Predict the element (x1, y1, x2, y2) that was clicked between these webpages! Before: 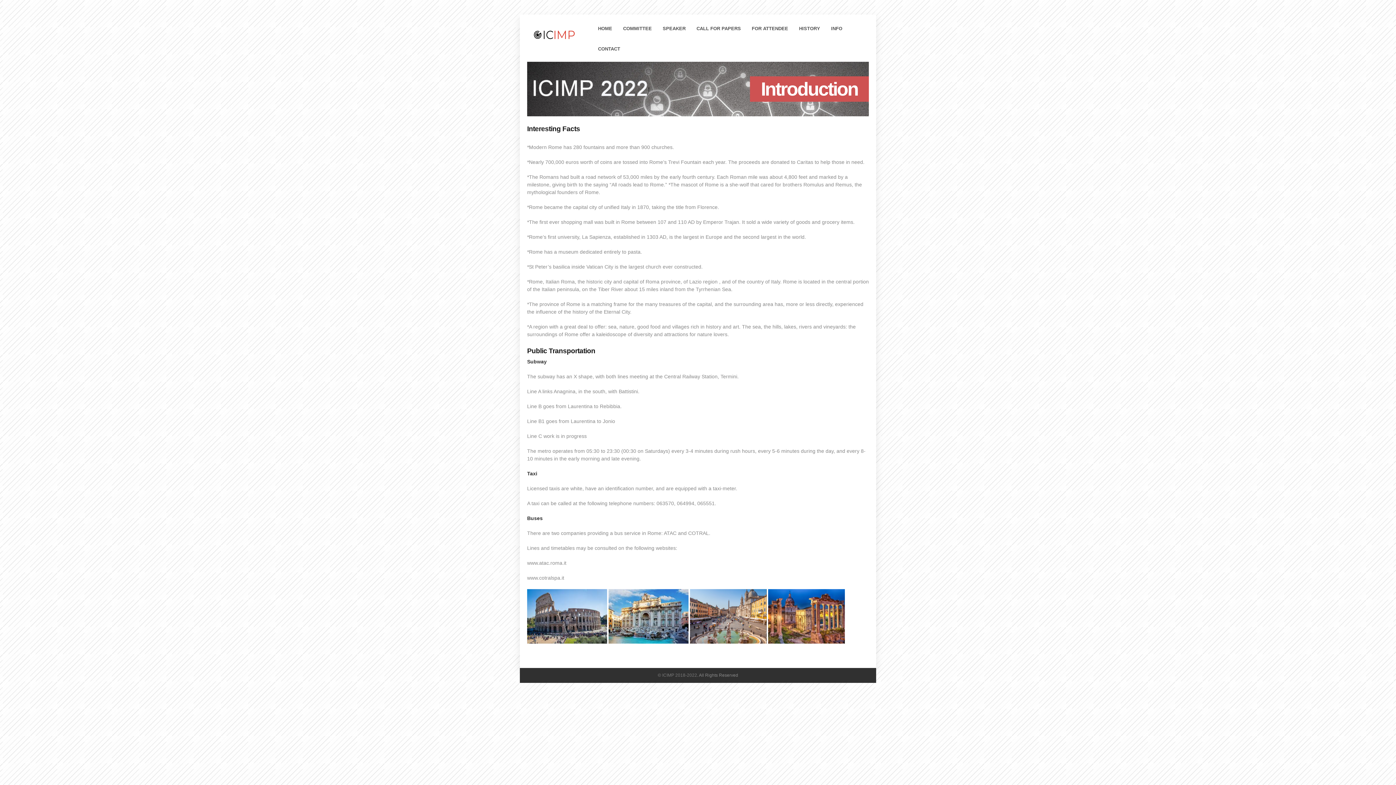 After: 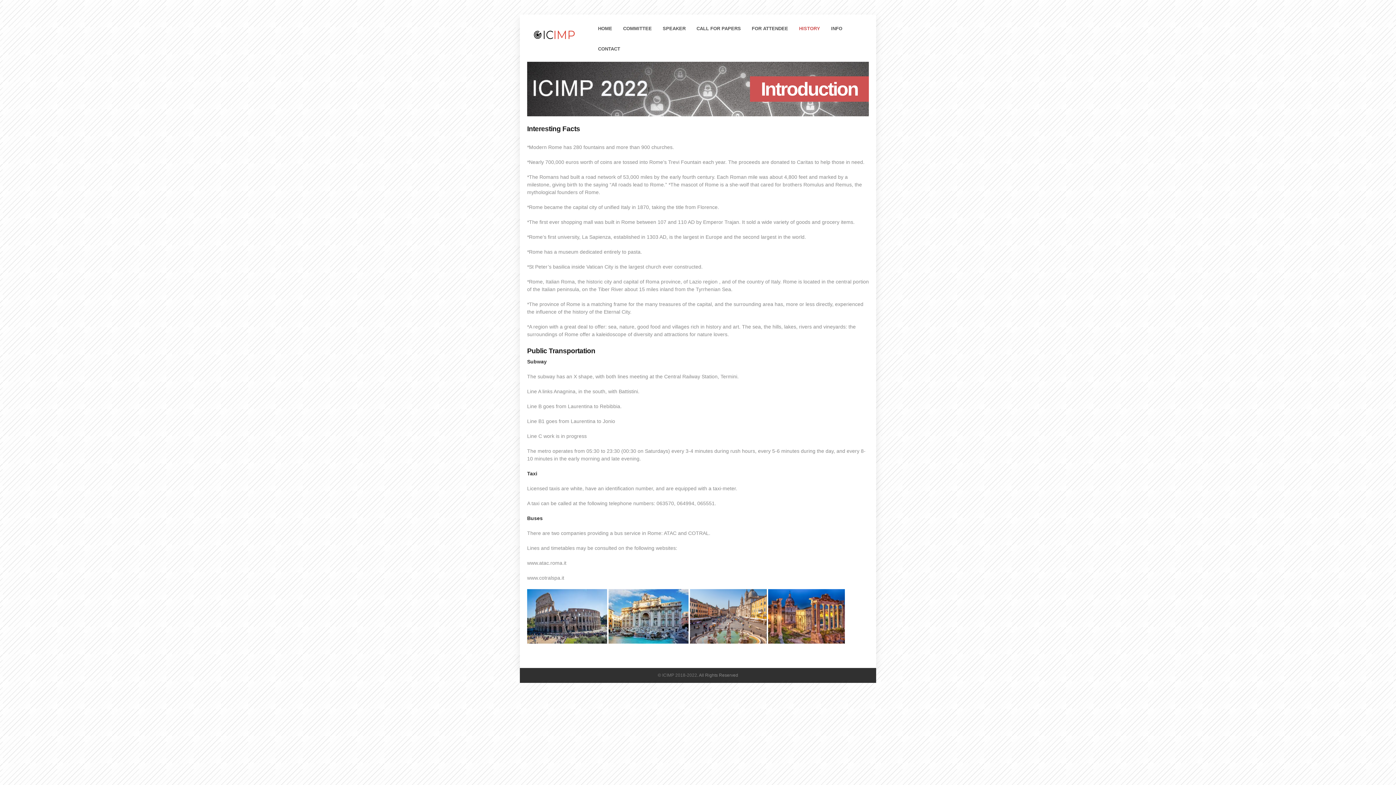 Action: label: HISTORY bbox: (793, 24, 825, 33)